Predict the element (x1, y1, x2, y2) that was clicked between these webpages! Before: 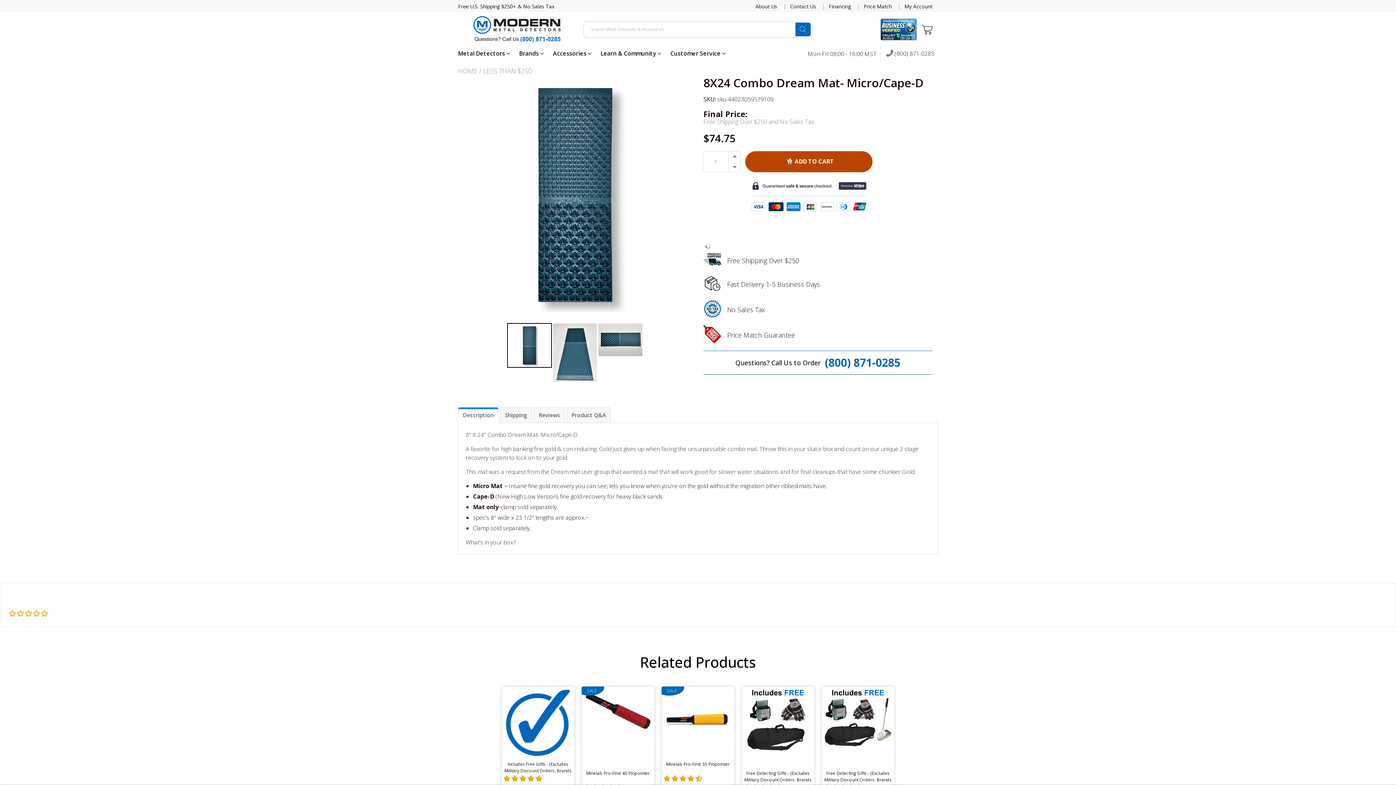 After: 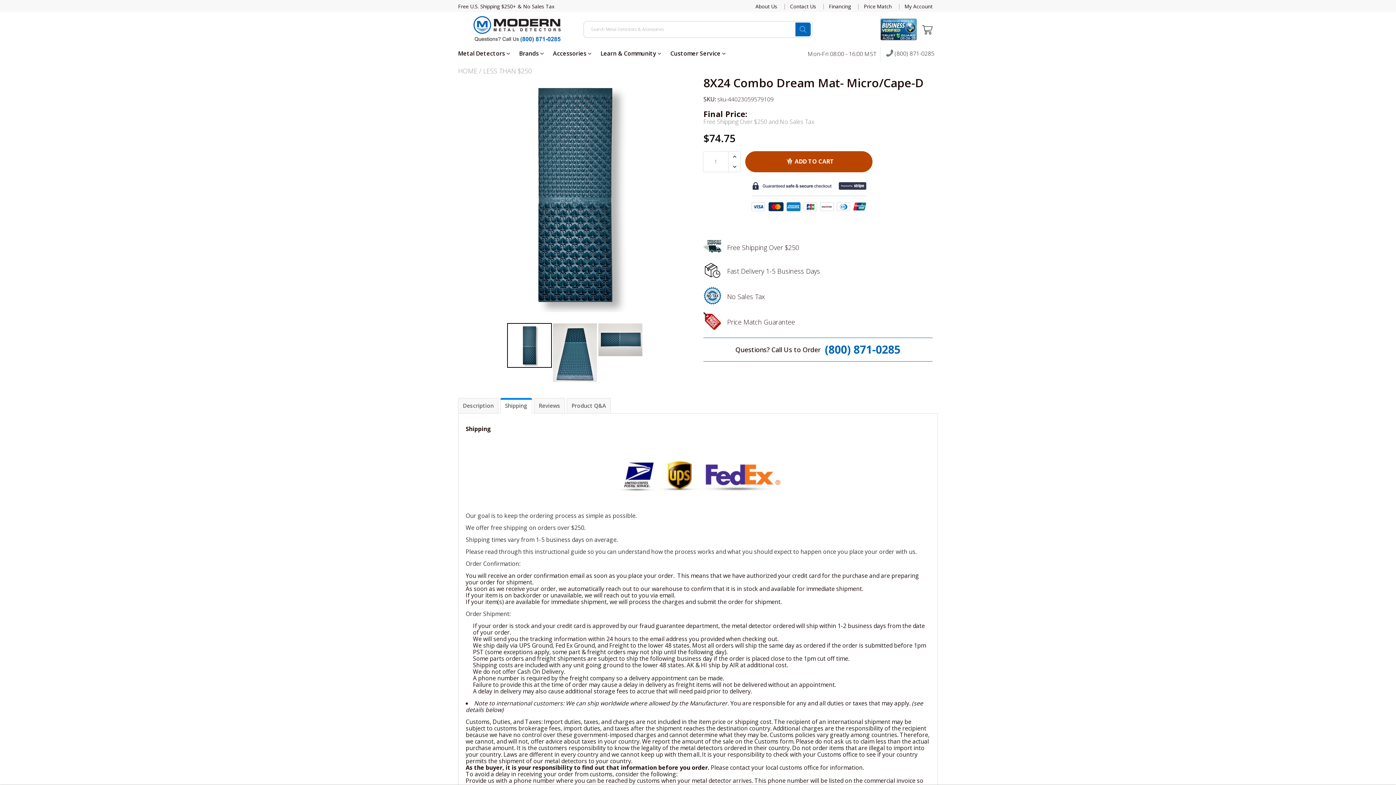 Action: label: Shipping bbox: (498, 398, 531, 413)